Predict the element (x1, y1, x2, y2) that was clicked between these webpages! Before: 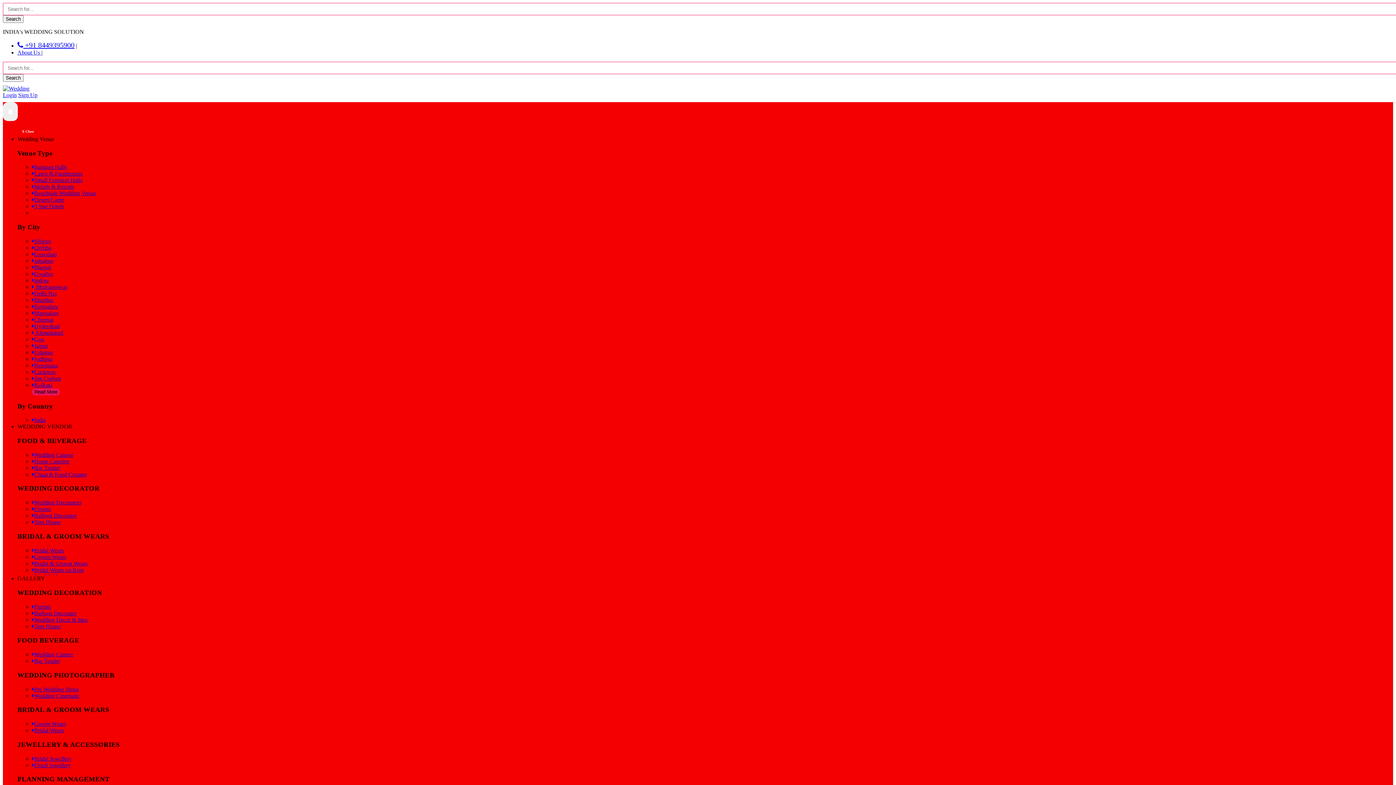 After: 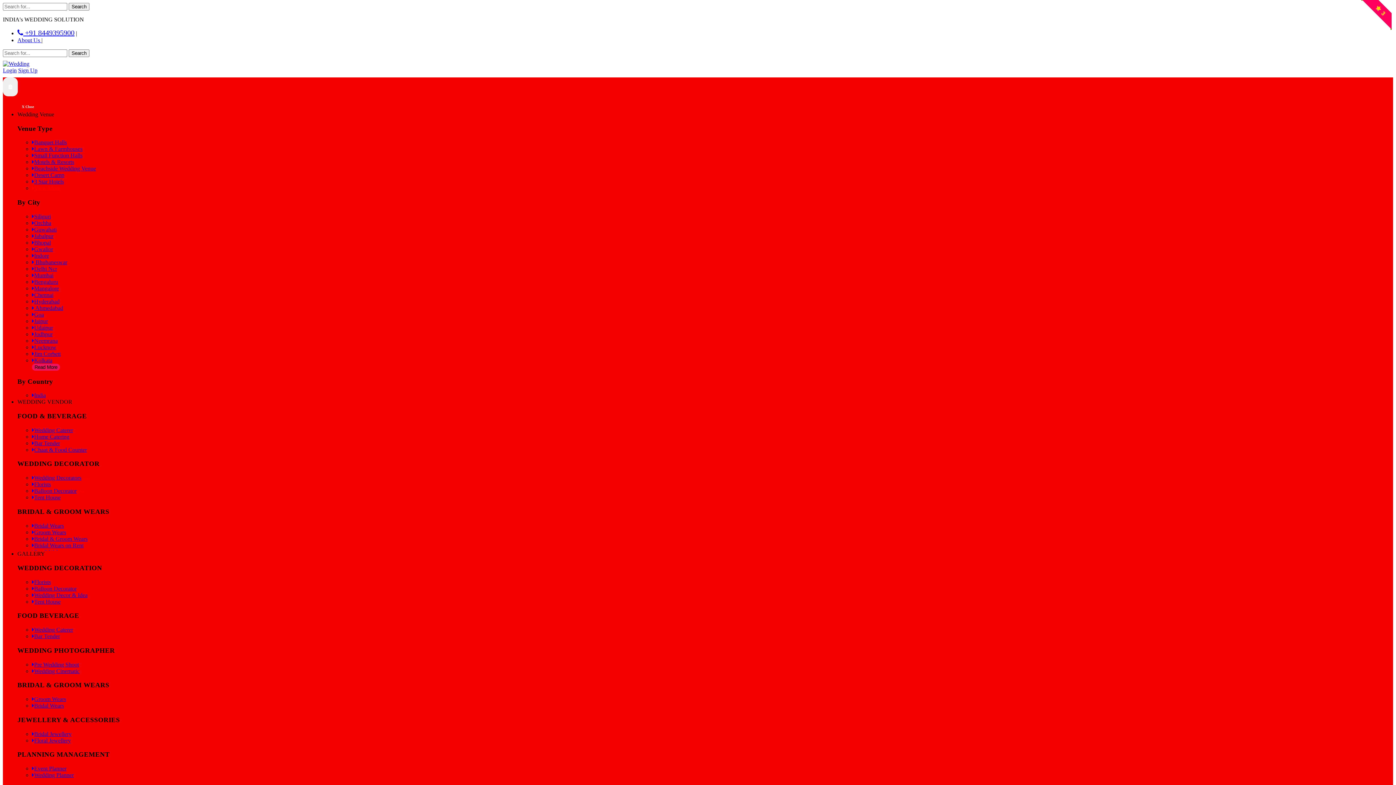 Action: label: Wedding Decorators bbox: (32, 499, 81, 505)